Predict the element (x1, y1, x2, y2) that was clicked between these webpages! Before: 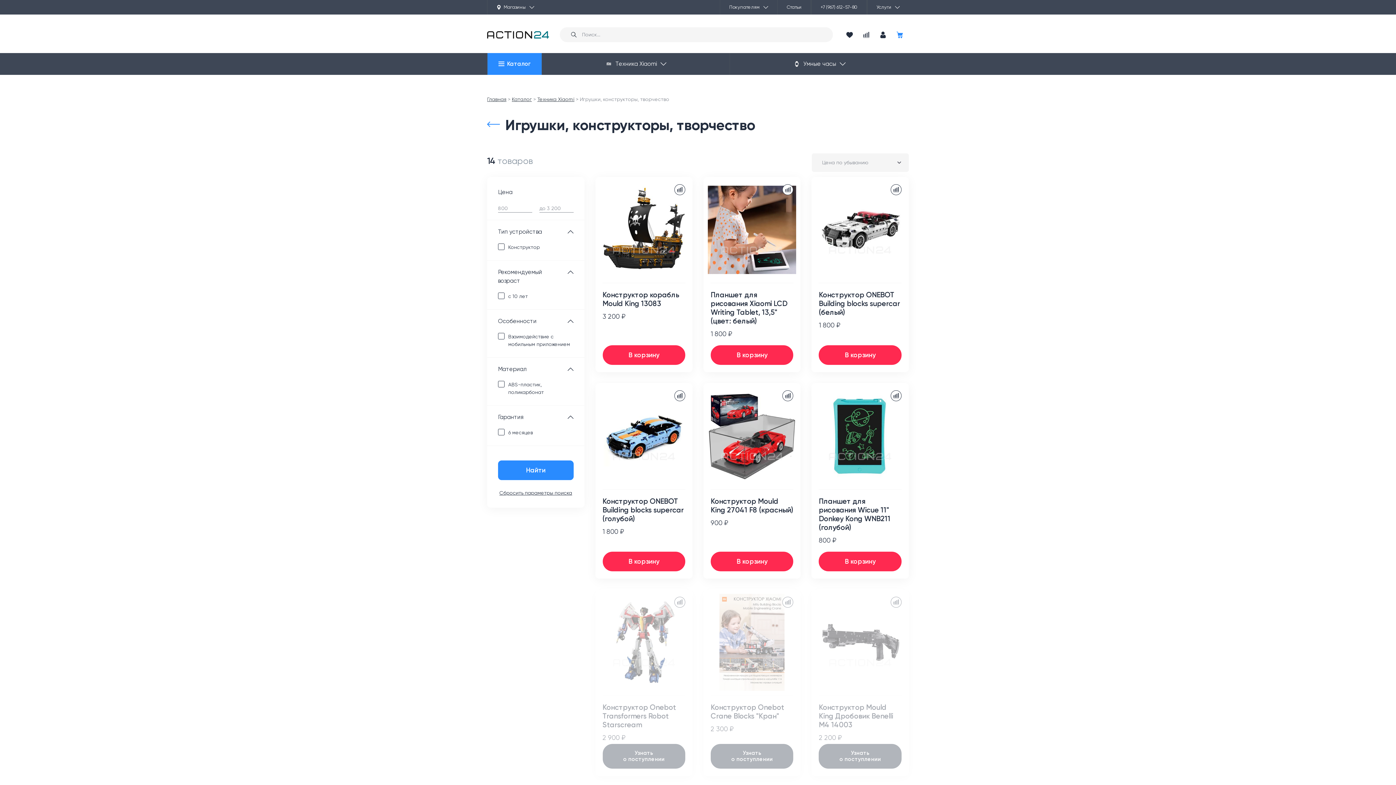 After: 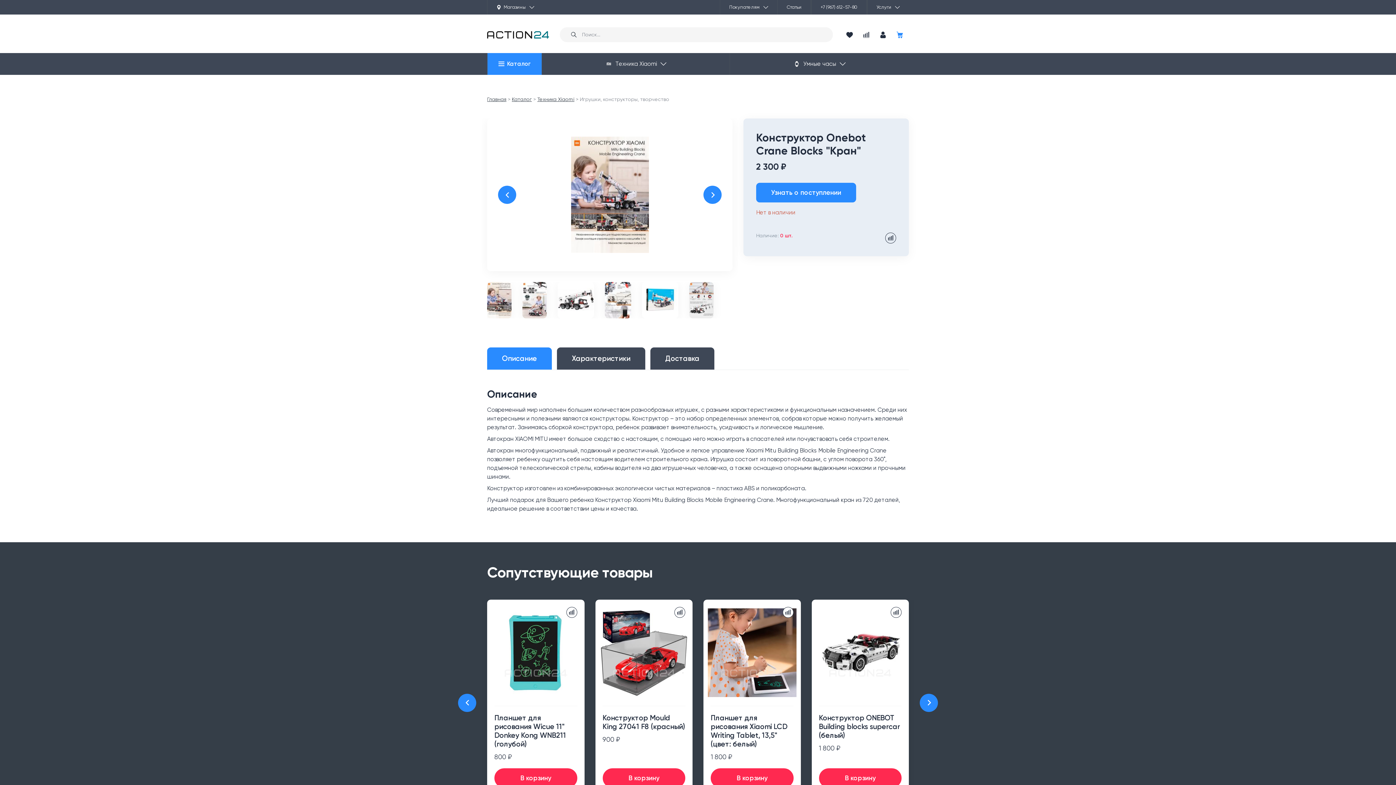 Action: label: Конструктор Onebot Crane Blocks "Кран" bbox: (710, 703, 793, 720)